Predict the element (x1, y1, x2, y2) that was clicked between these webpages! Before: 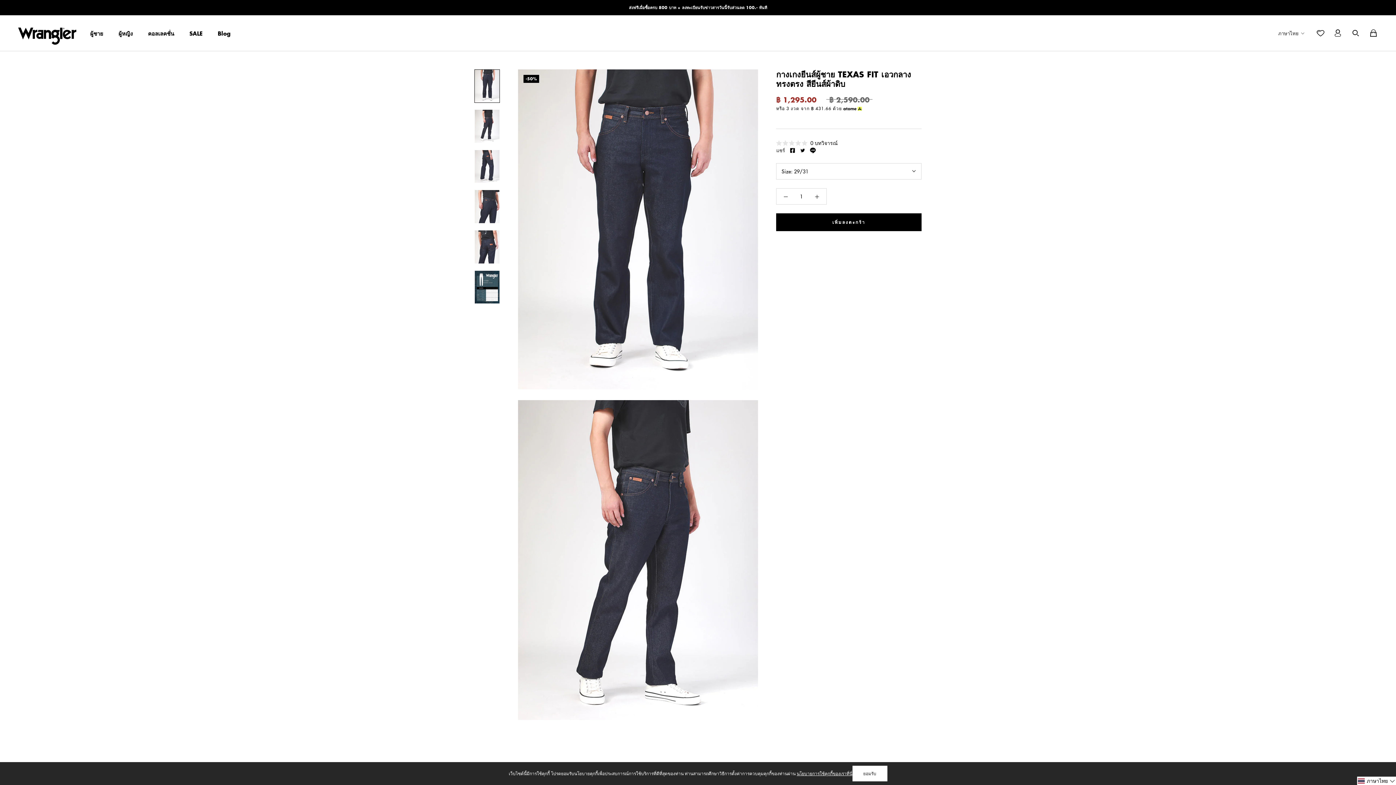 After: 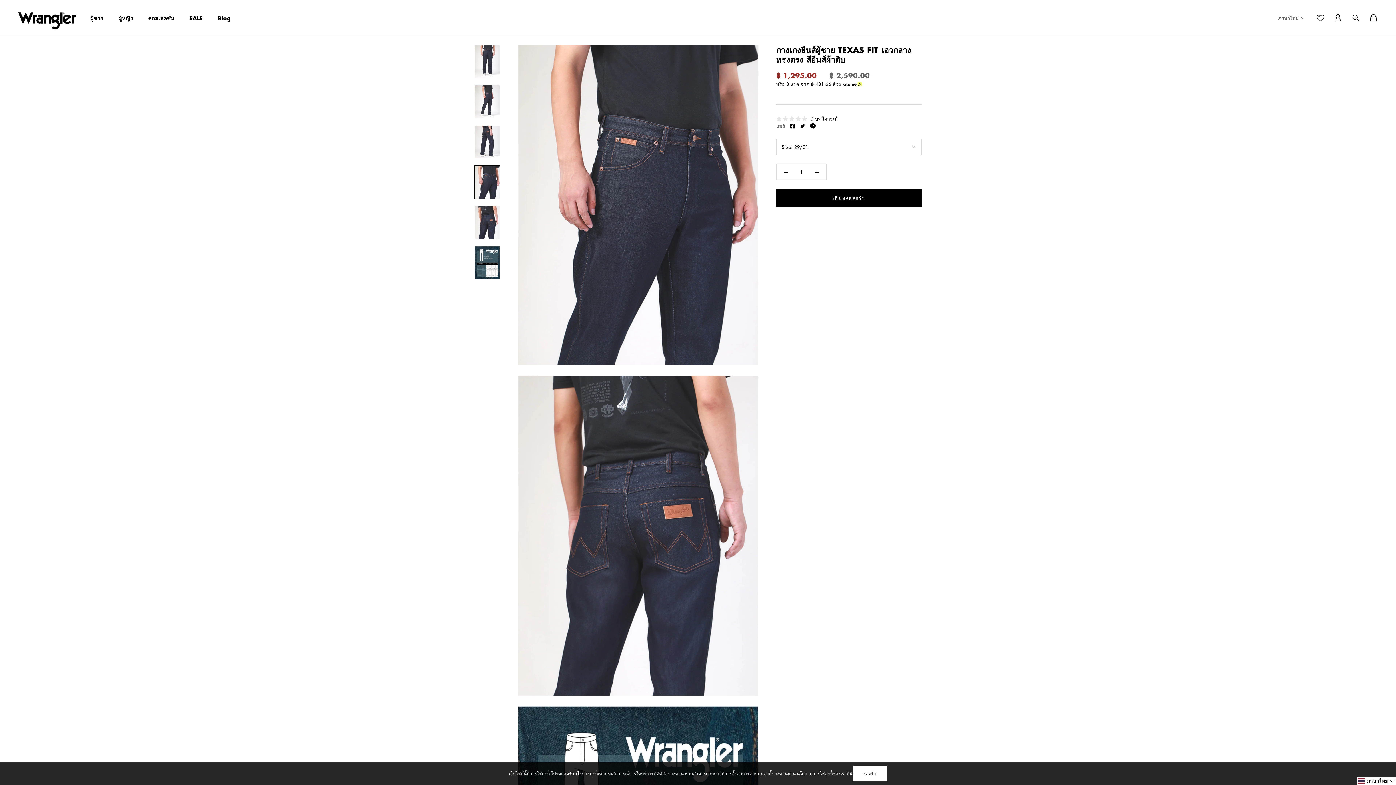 Action: bbox: (474, 189, 500, 223)